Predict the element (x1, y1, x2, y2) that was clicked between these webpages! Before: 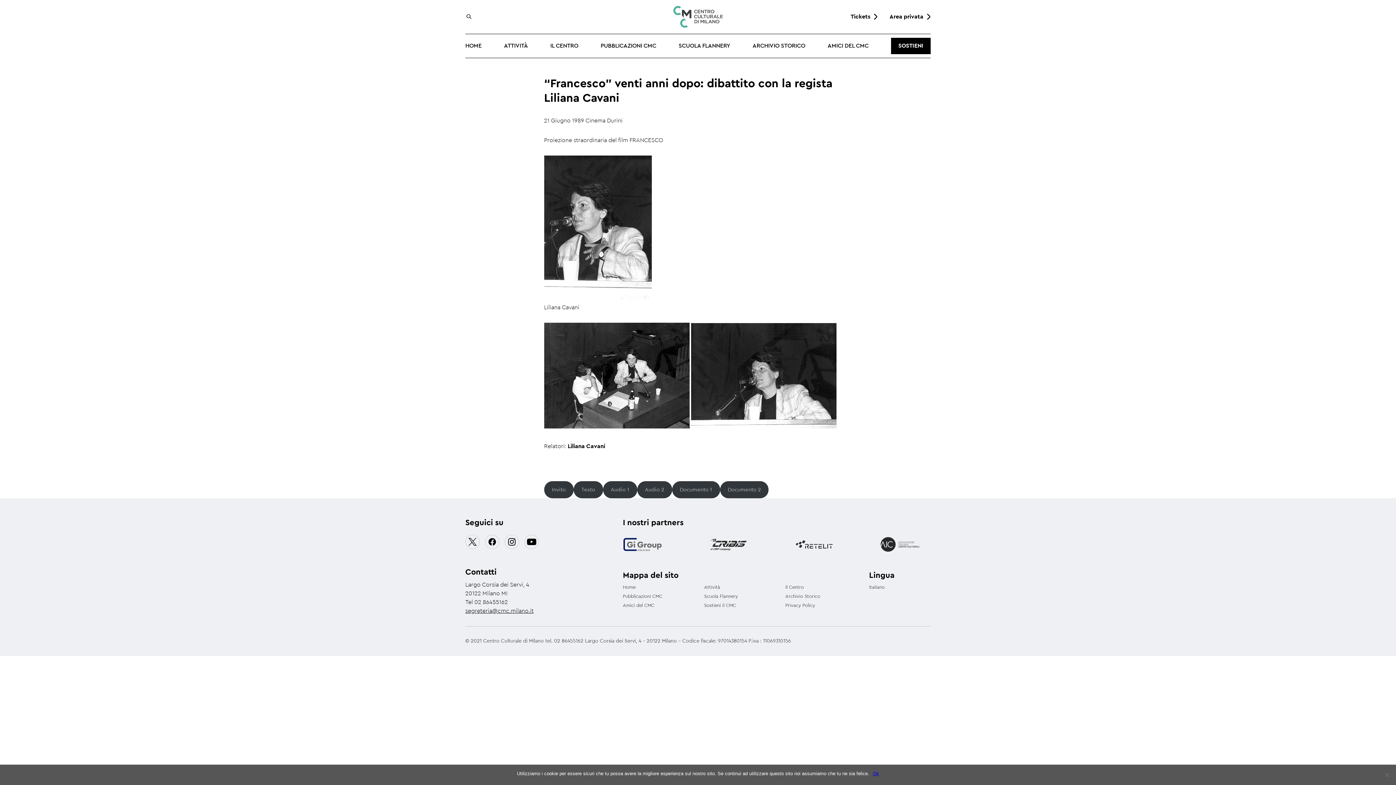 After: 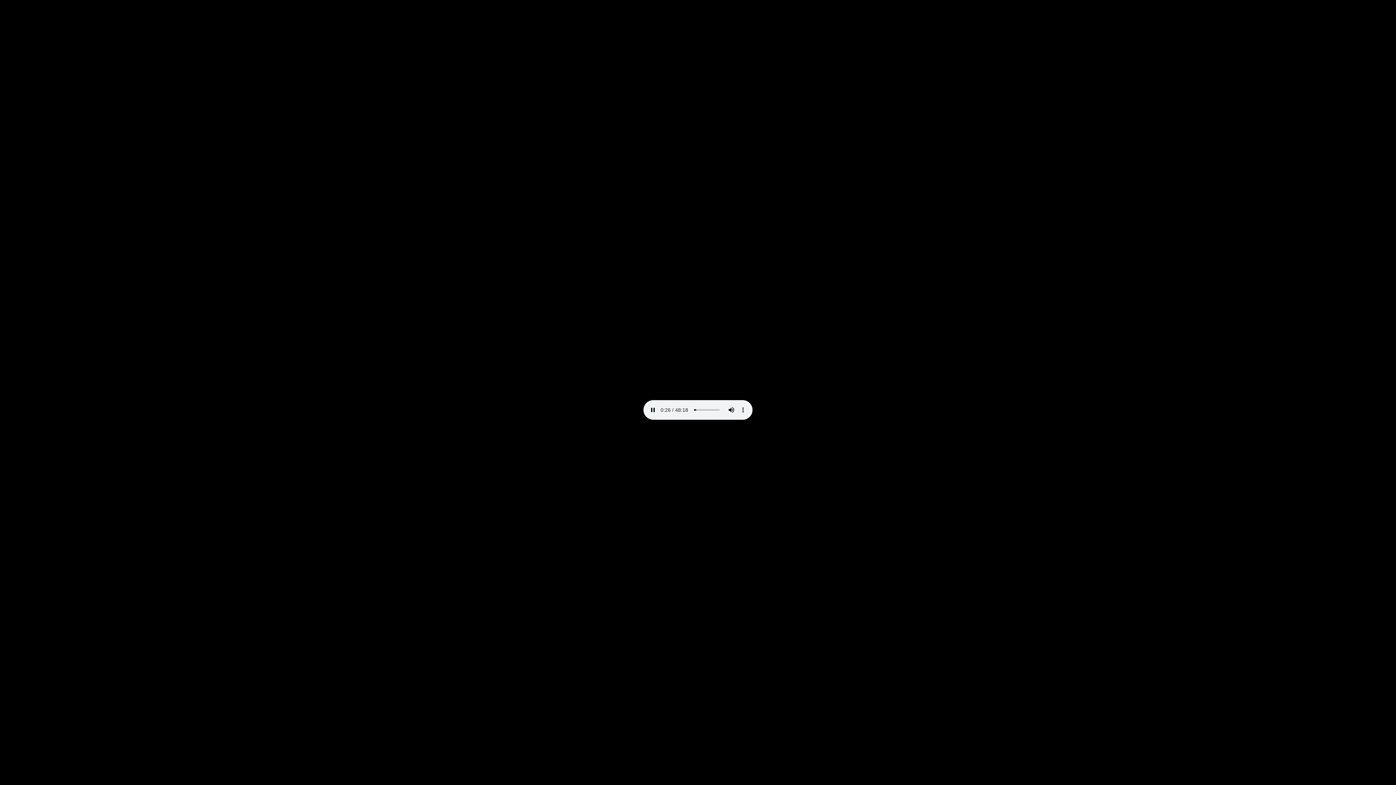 Action: label: Audio 1 bbox: (603, 481, 637, 498)